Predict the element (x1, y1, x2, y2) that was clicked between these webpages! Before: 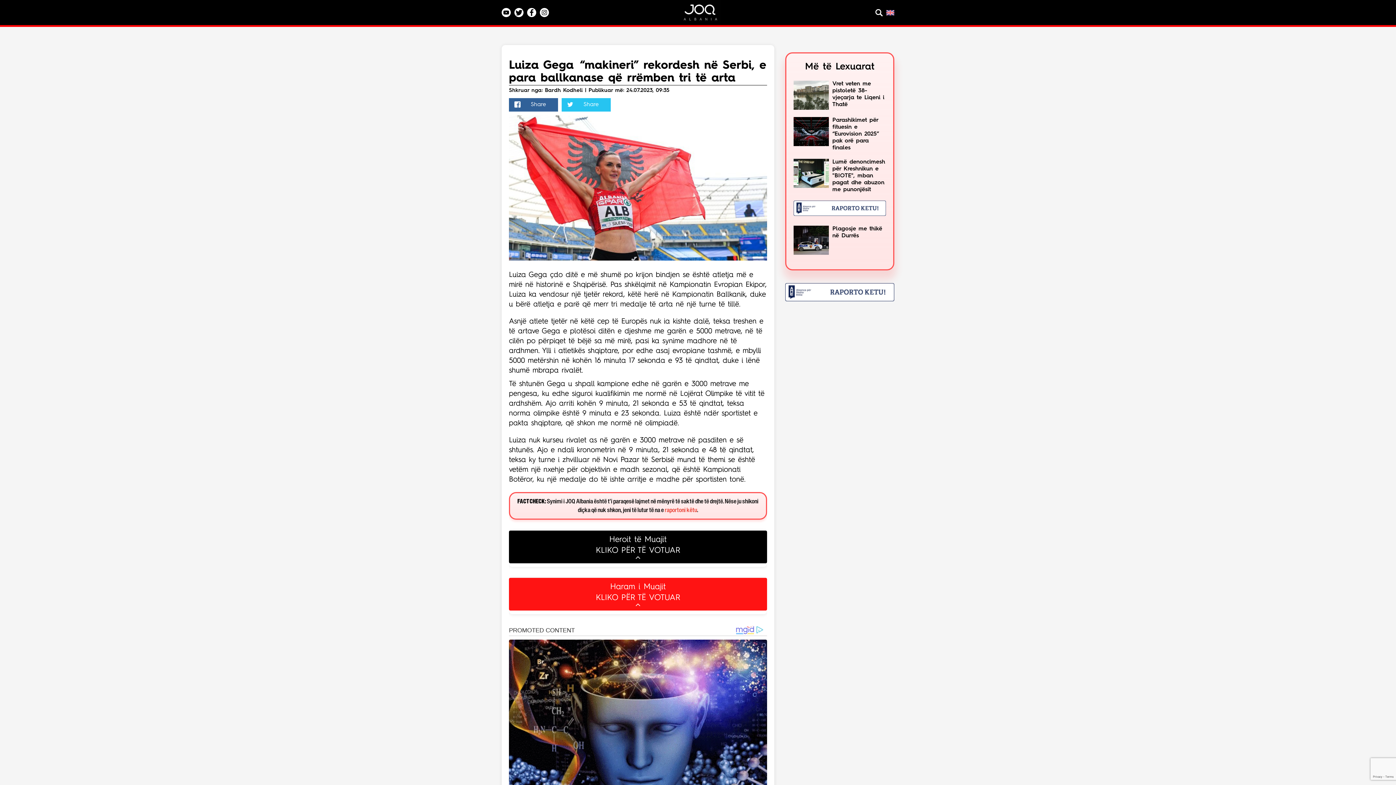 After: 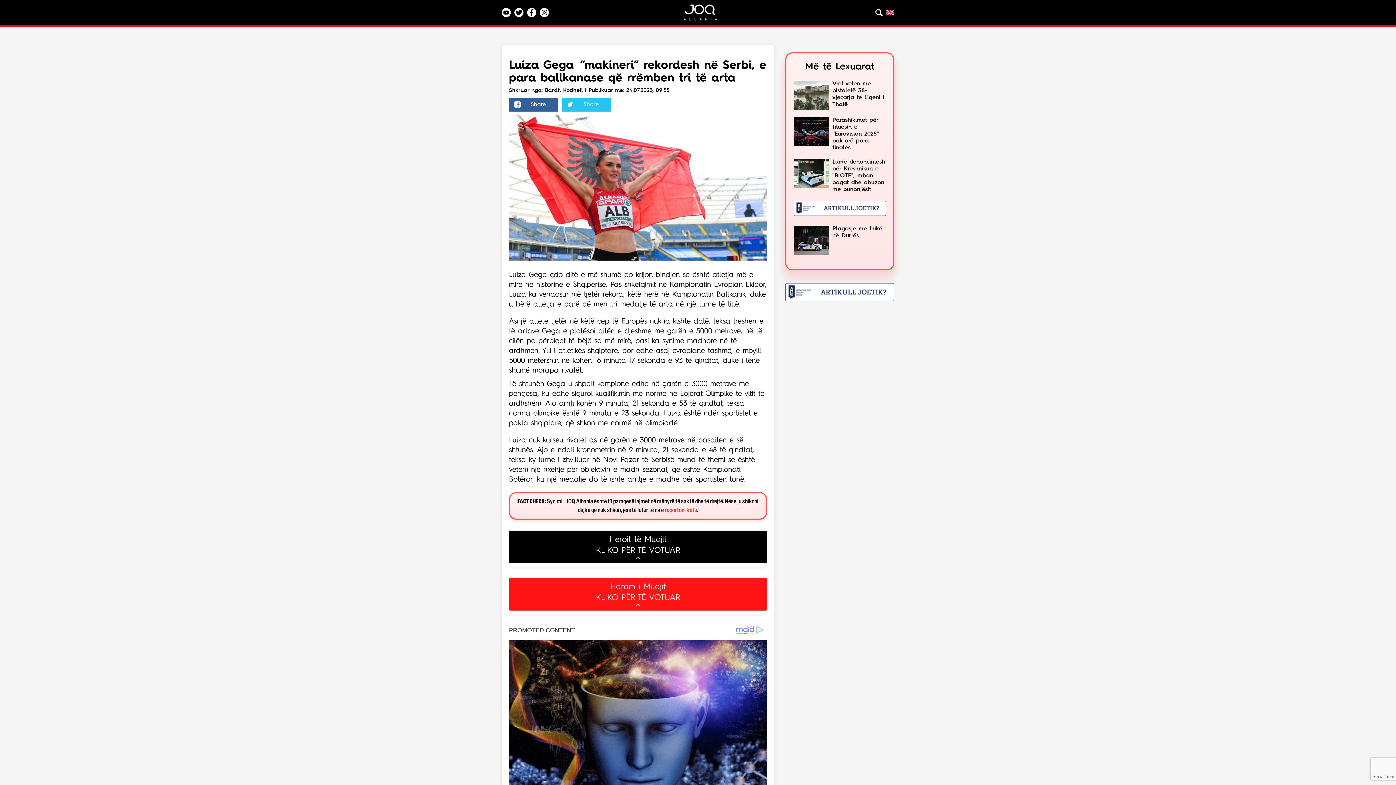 Action: bbox: (793, 211, 886, 217)